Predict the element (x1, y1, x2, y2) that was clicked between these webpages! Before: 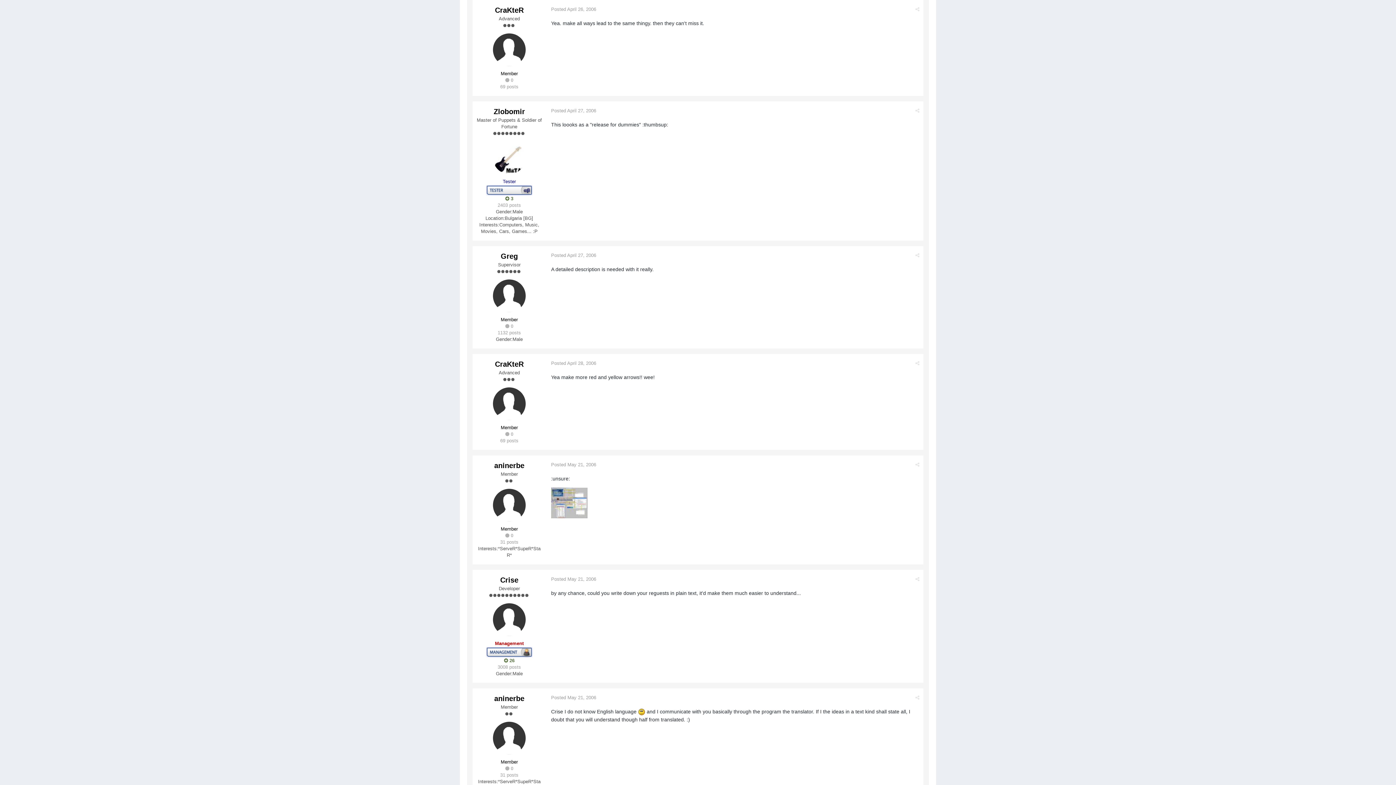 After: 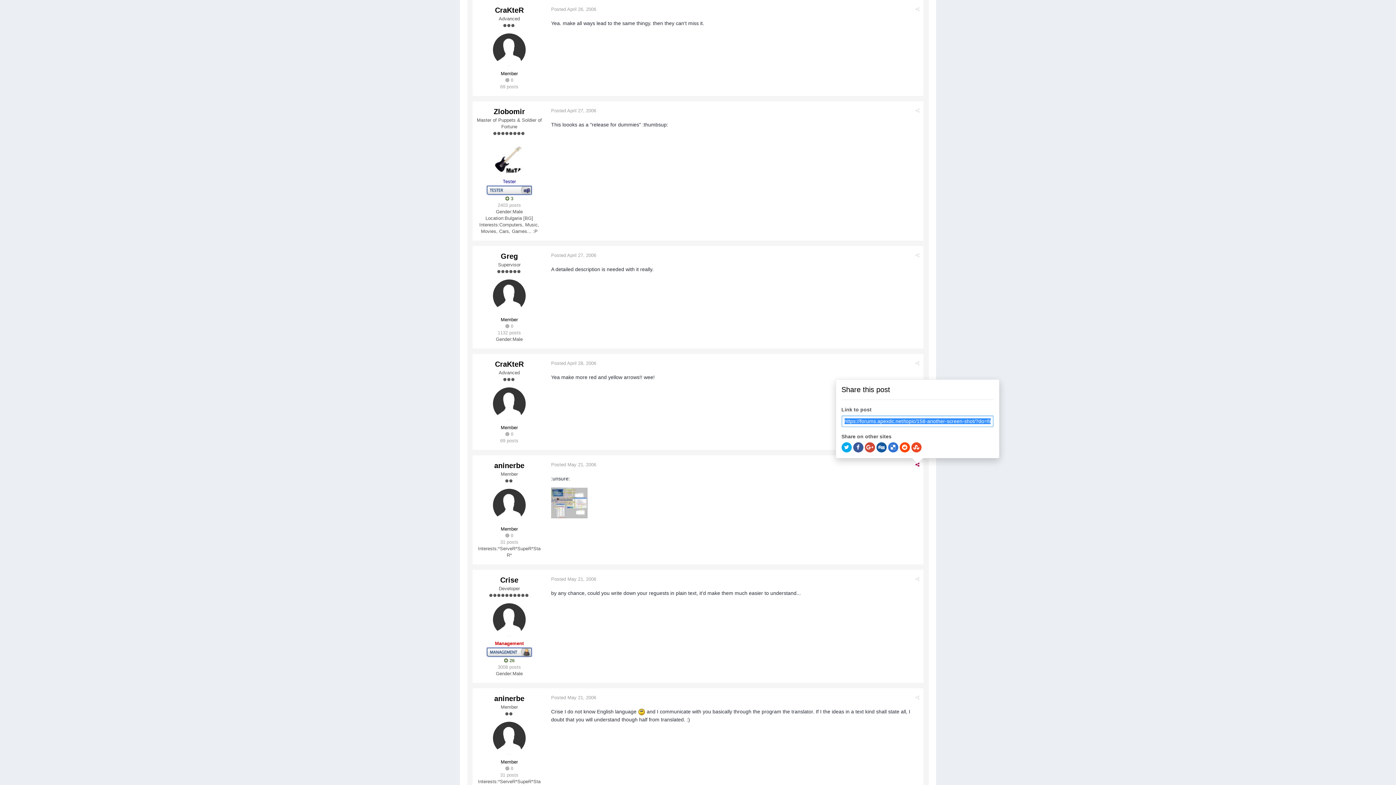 Action: bbox: (915, 462, 919, 467)